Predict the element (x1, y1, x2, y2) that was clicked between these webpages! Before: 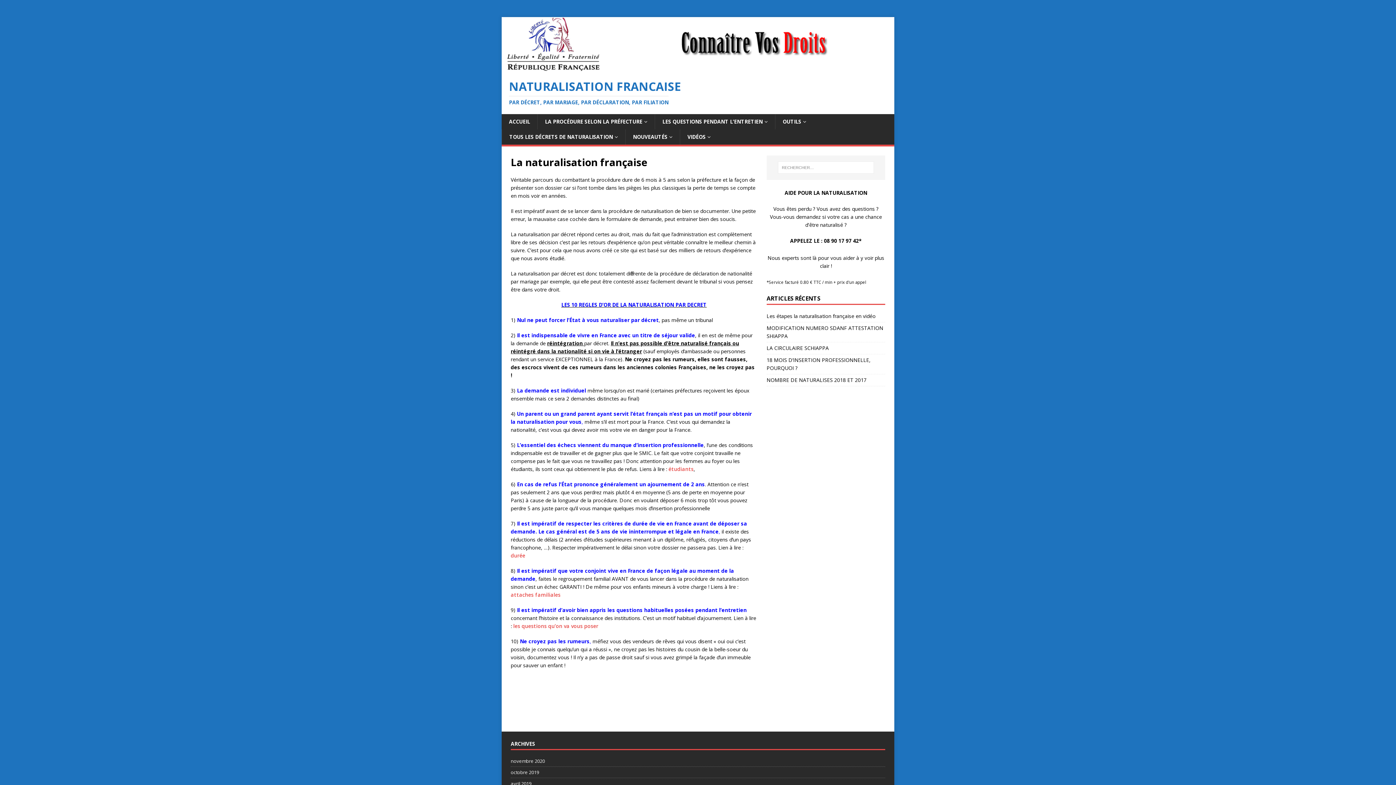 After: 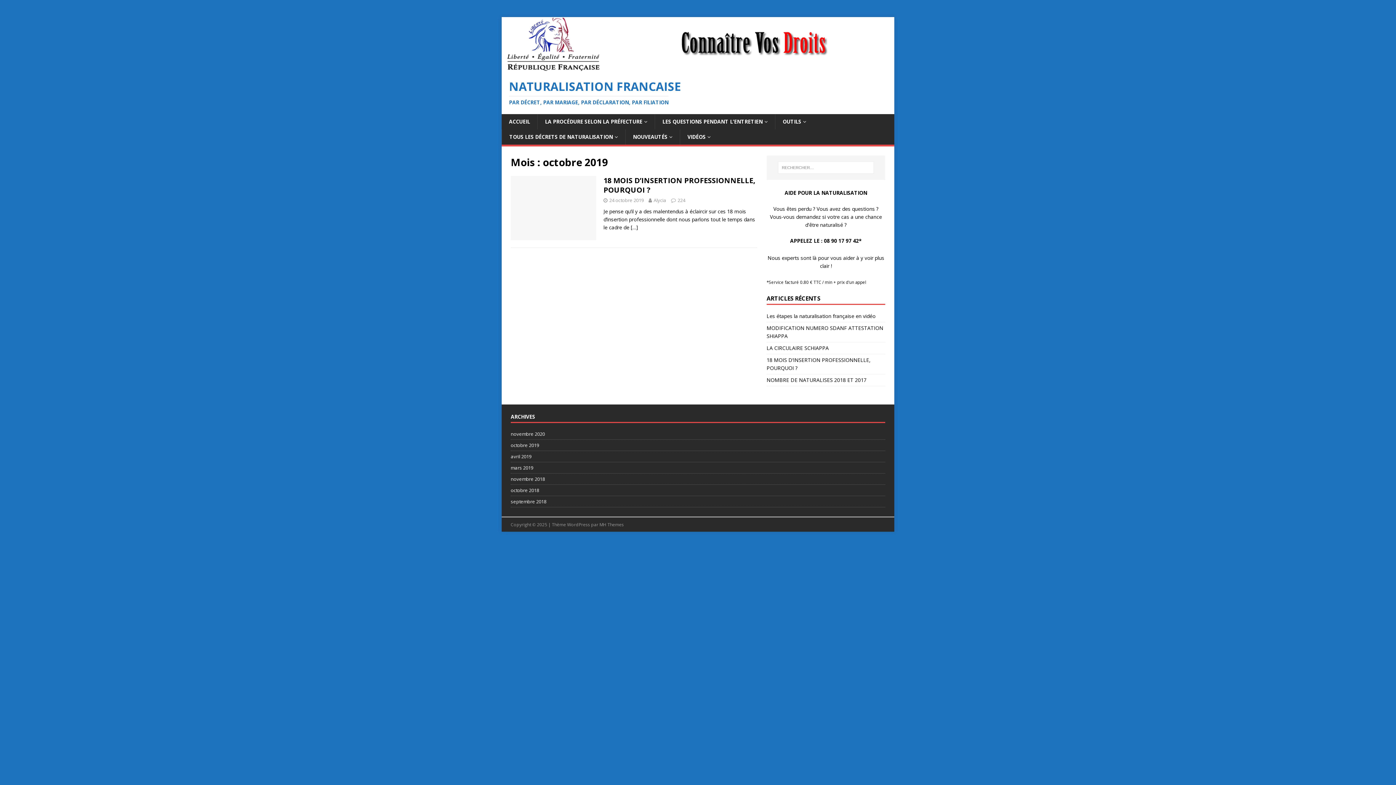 Action: label: octobre 2019 bbox: (510, 767, 885, 778)